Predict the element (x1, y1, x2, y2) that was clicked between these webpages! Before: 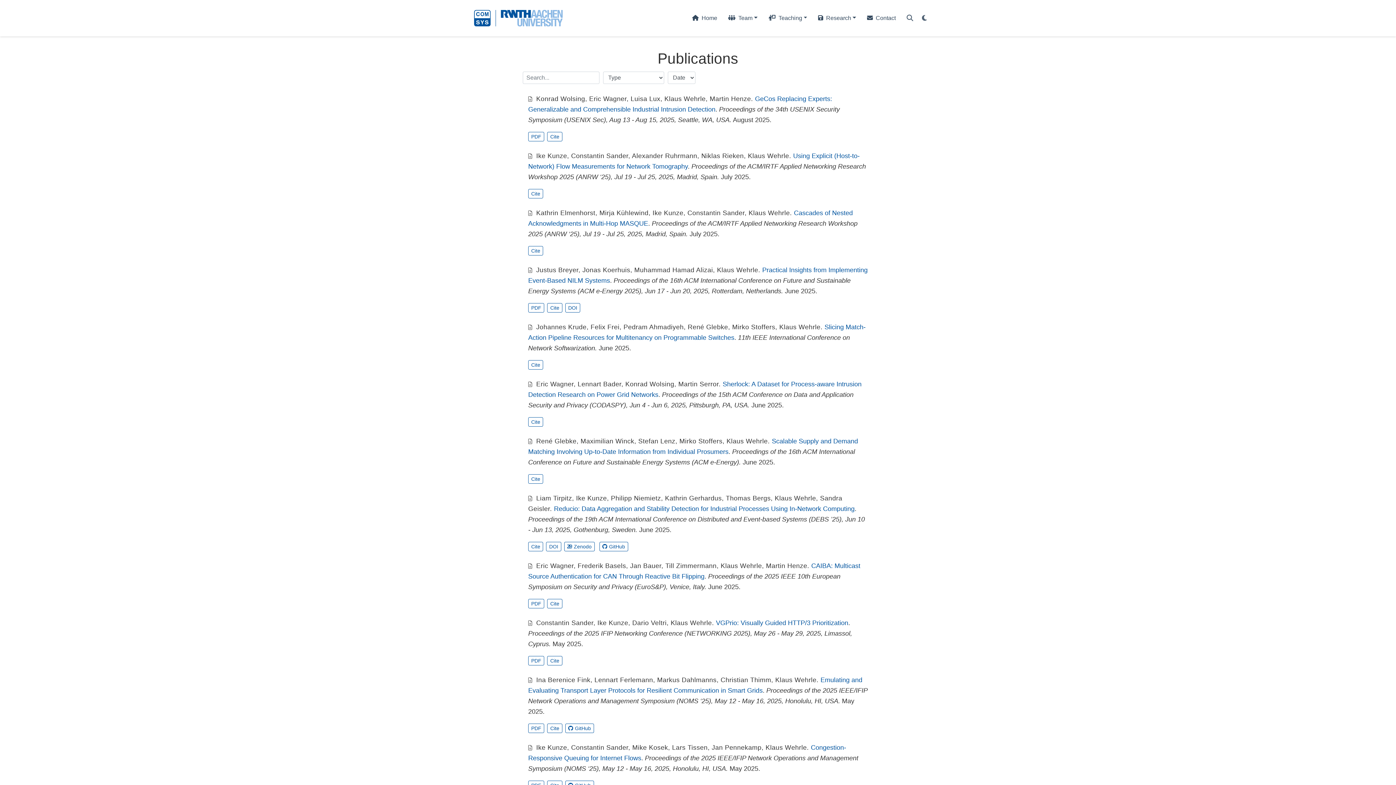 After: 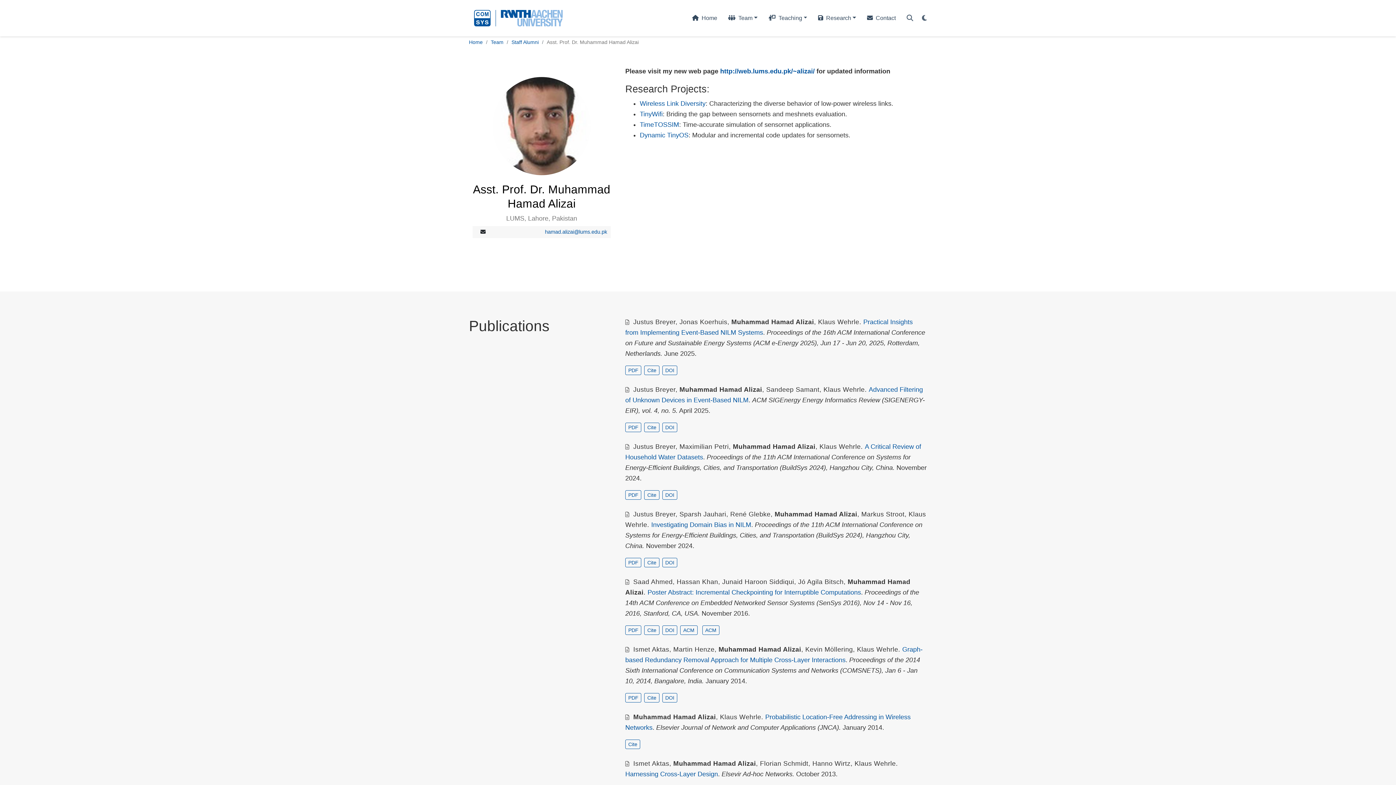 Action: bbox: (634, 266, 713, 273) label: Muhammad Hamad Alizai